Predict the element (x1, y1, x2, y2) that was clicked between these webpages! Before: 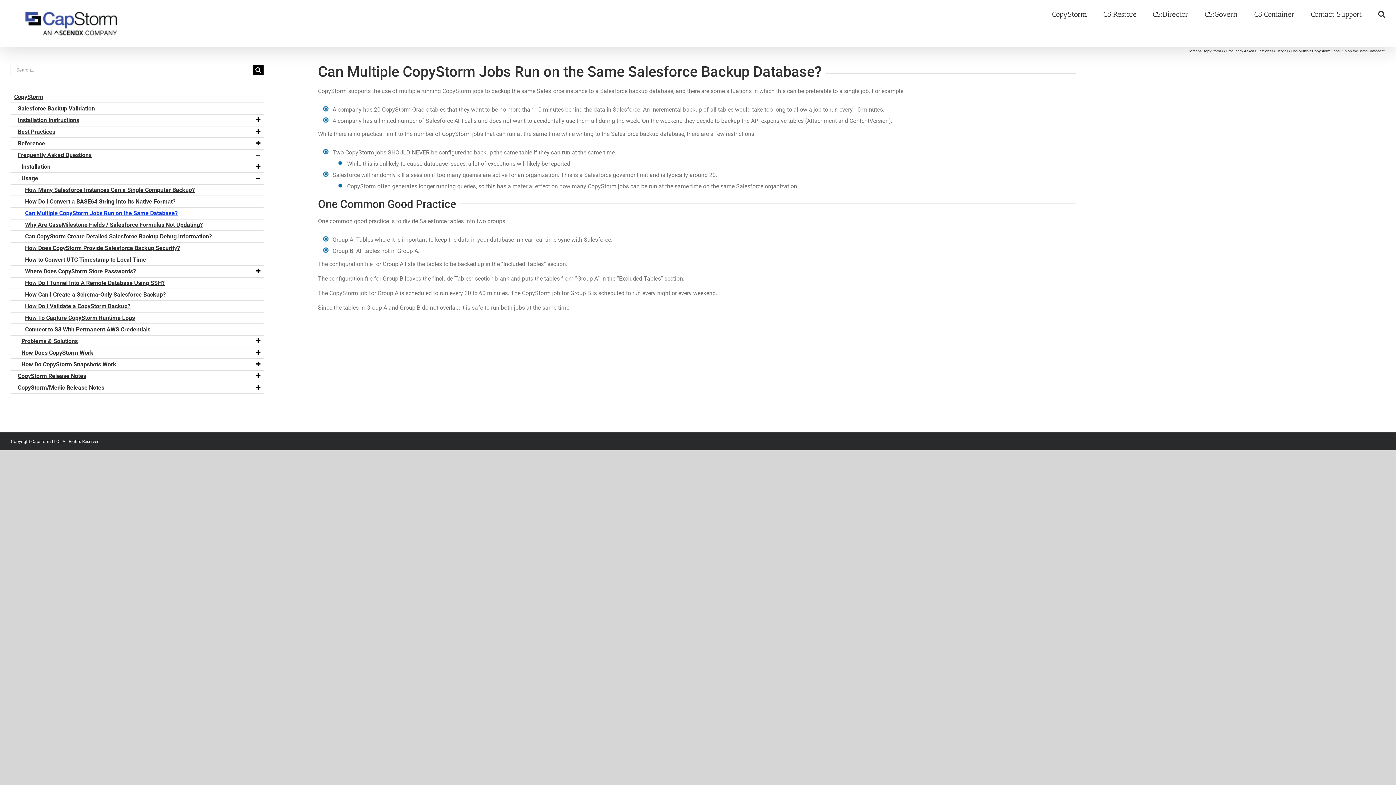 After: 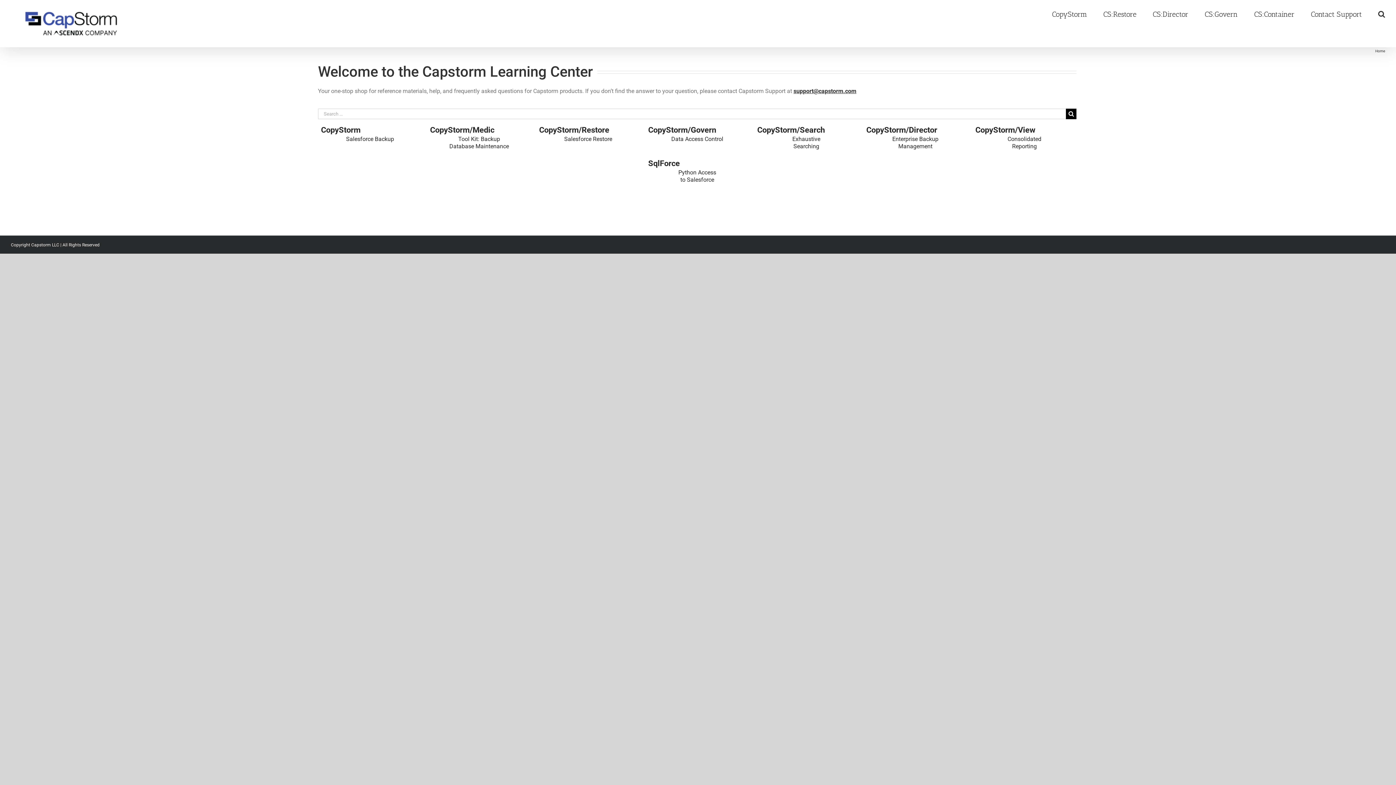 Action: label: Home bbox: (1188, 48, 1197, 52)